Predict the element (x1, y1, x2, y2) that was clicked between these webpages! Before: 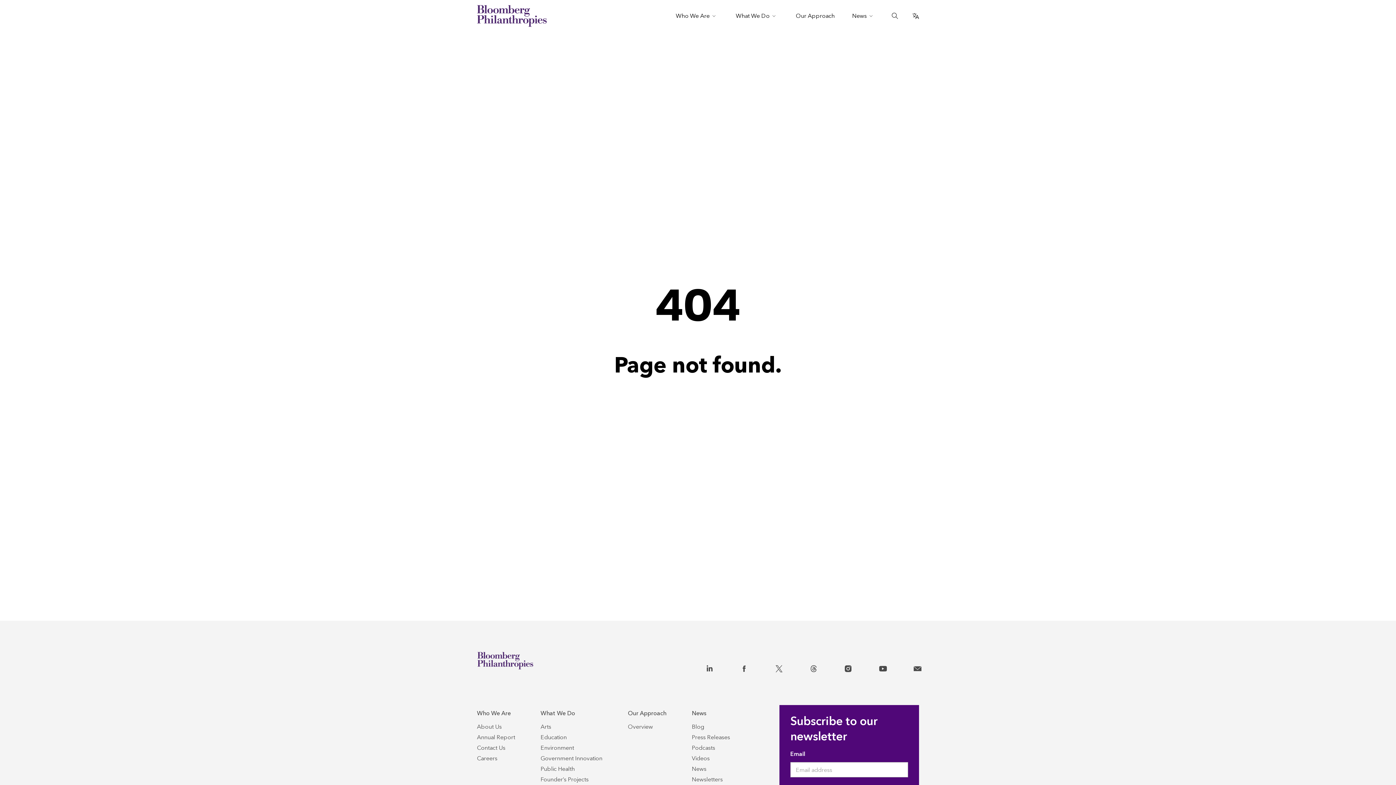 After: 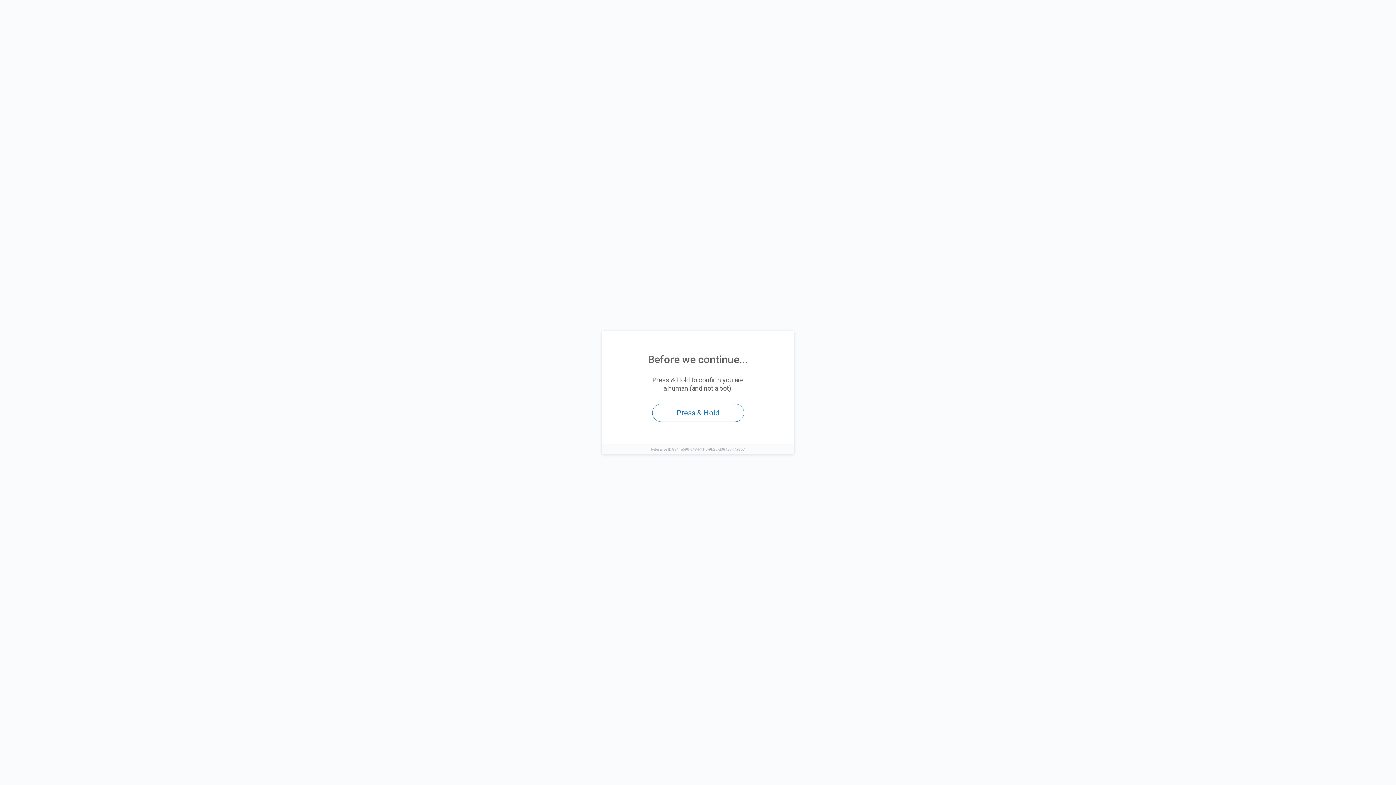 Action: label: Newsletters bbox: (687, 774, 727, 785)